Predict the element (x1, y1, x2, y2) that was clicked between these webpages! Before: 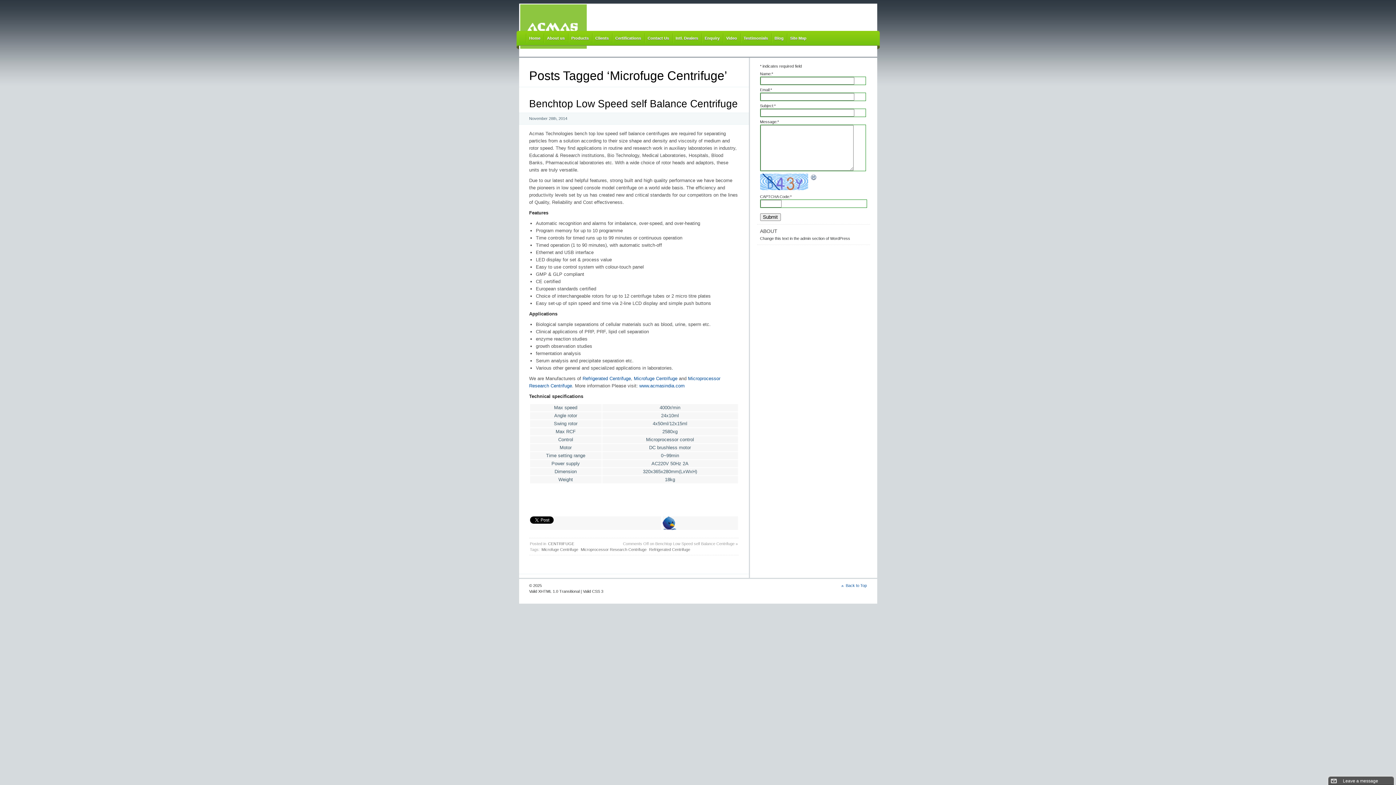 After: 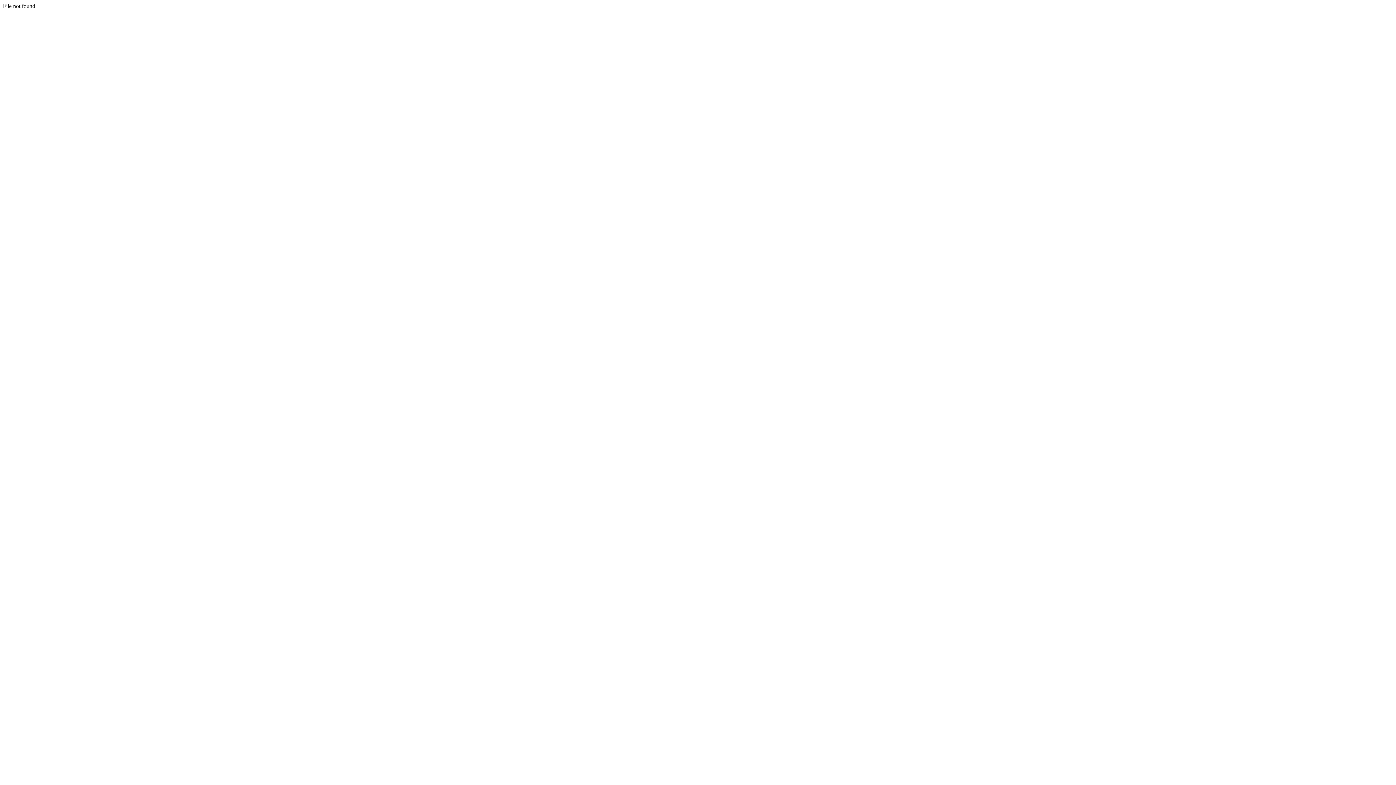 Action: label: Products bbox: (567, 30, 591, 45)